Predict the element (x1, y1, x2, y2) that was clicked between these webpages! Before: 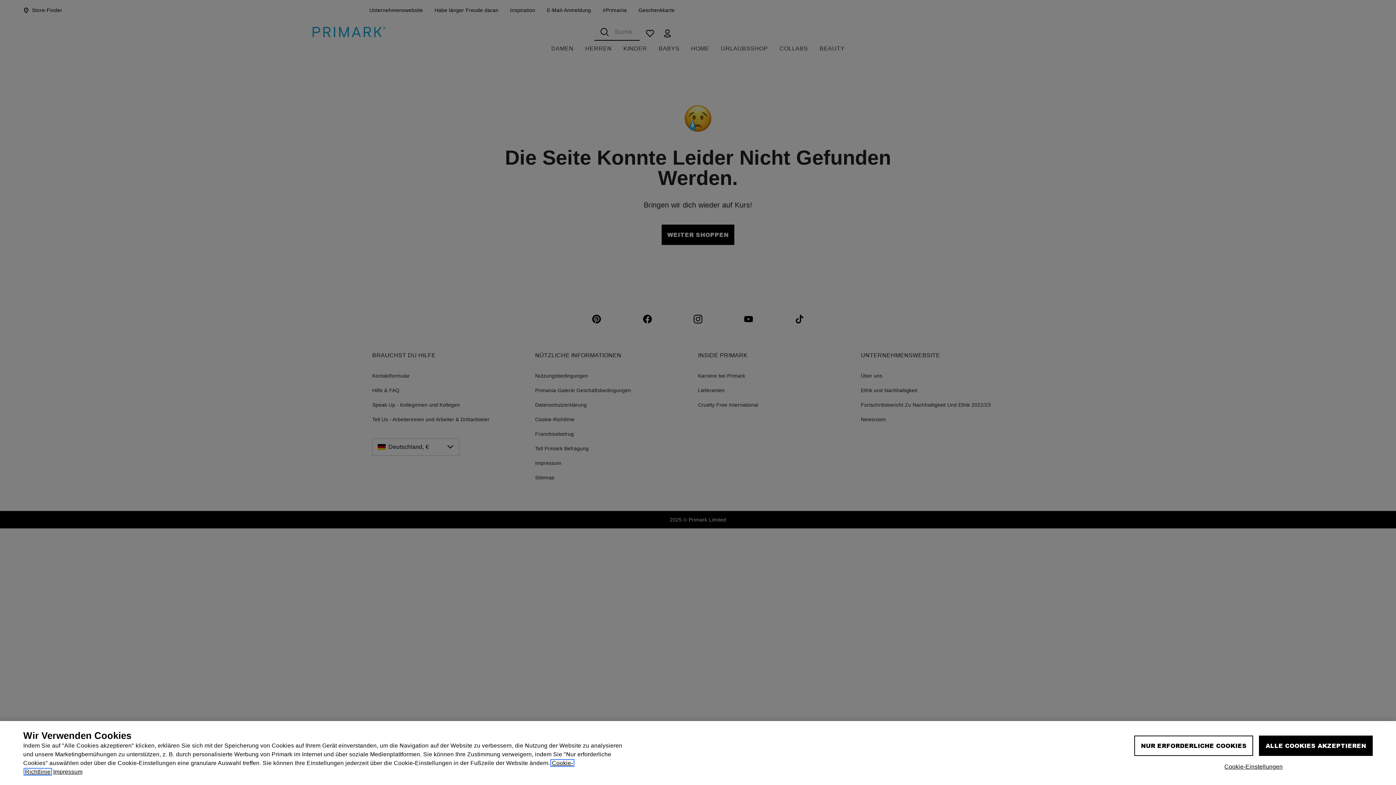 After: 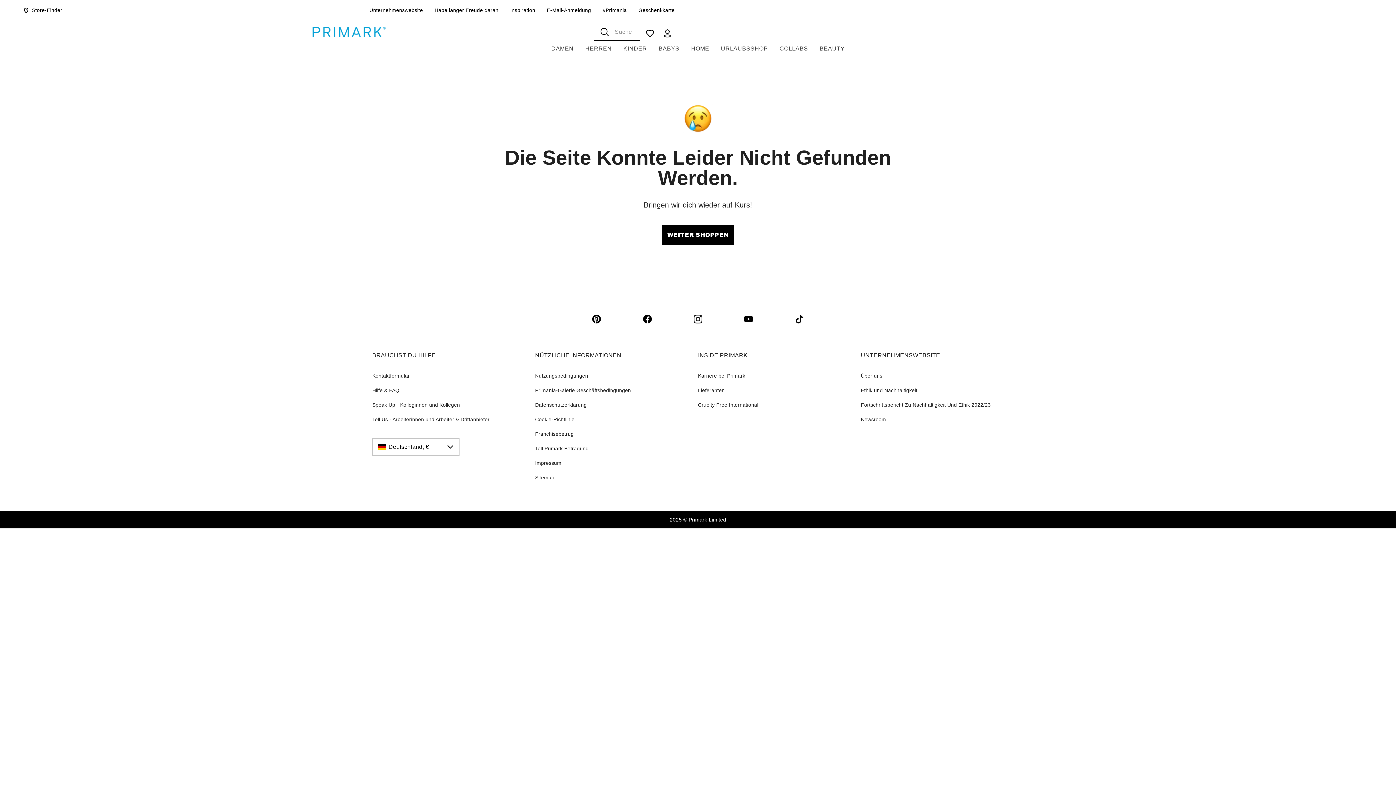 Action: bbox: (1259, 772, 1373, 792) label: ALLE COOKIES AKZEPTIEREN